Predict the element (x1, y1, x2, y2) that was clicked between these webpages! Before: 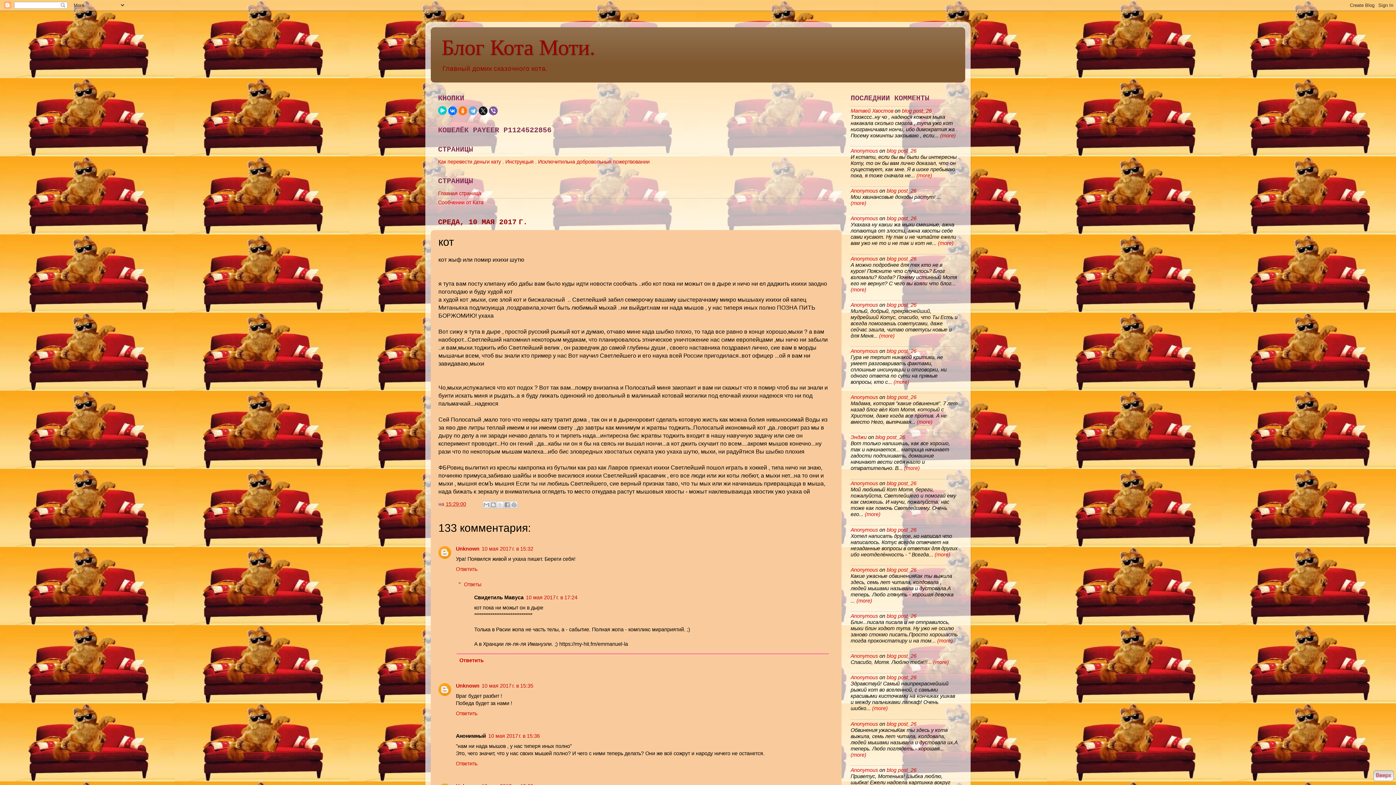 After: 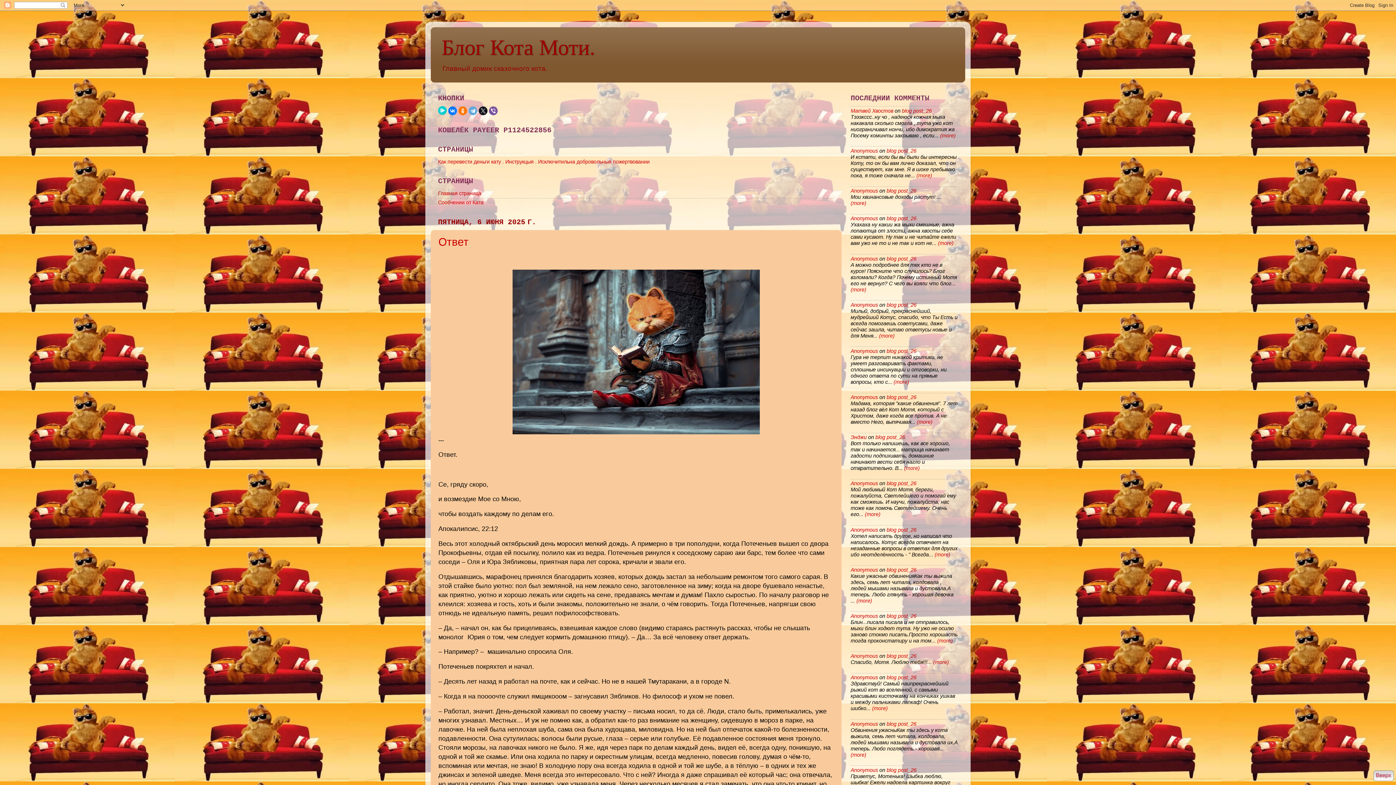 Action: bbox: (441, 35, 595, 59) label: Блог Кота Моти.